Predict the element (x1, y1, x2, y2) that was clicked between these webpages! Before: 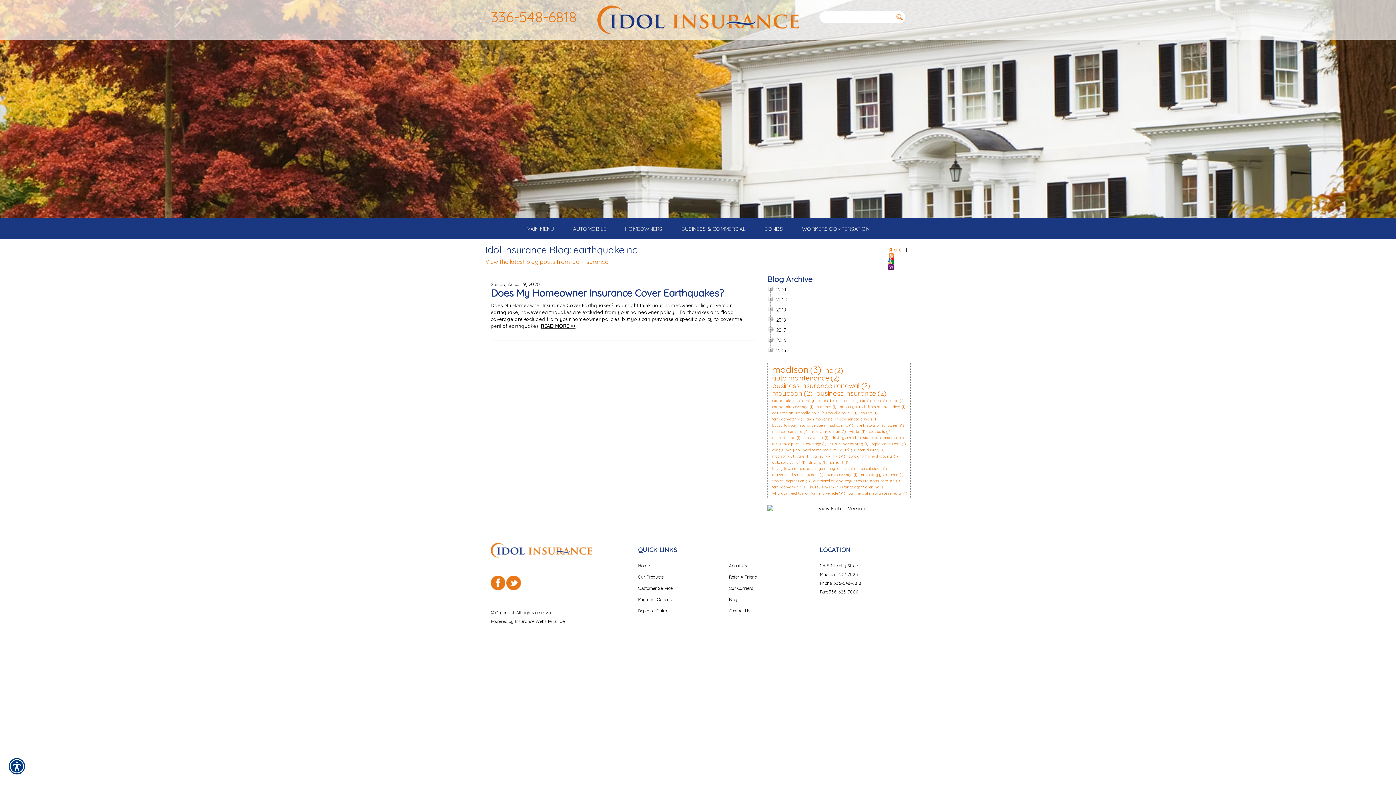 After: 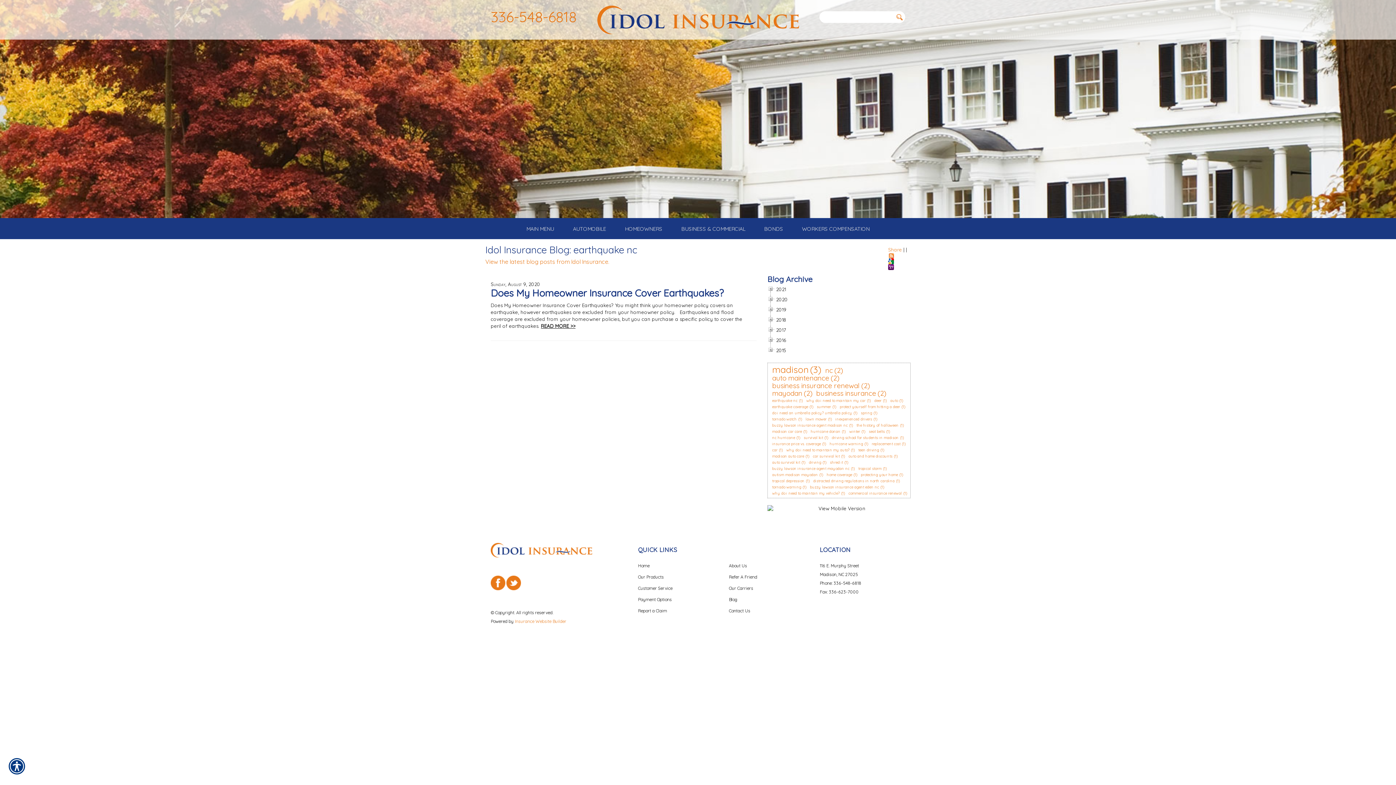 Action: bbox: (514, 618, 566, 624) label: Insurance Website Builder